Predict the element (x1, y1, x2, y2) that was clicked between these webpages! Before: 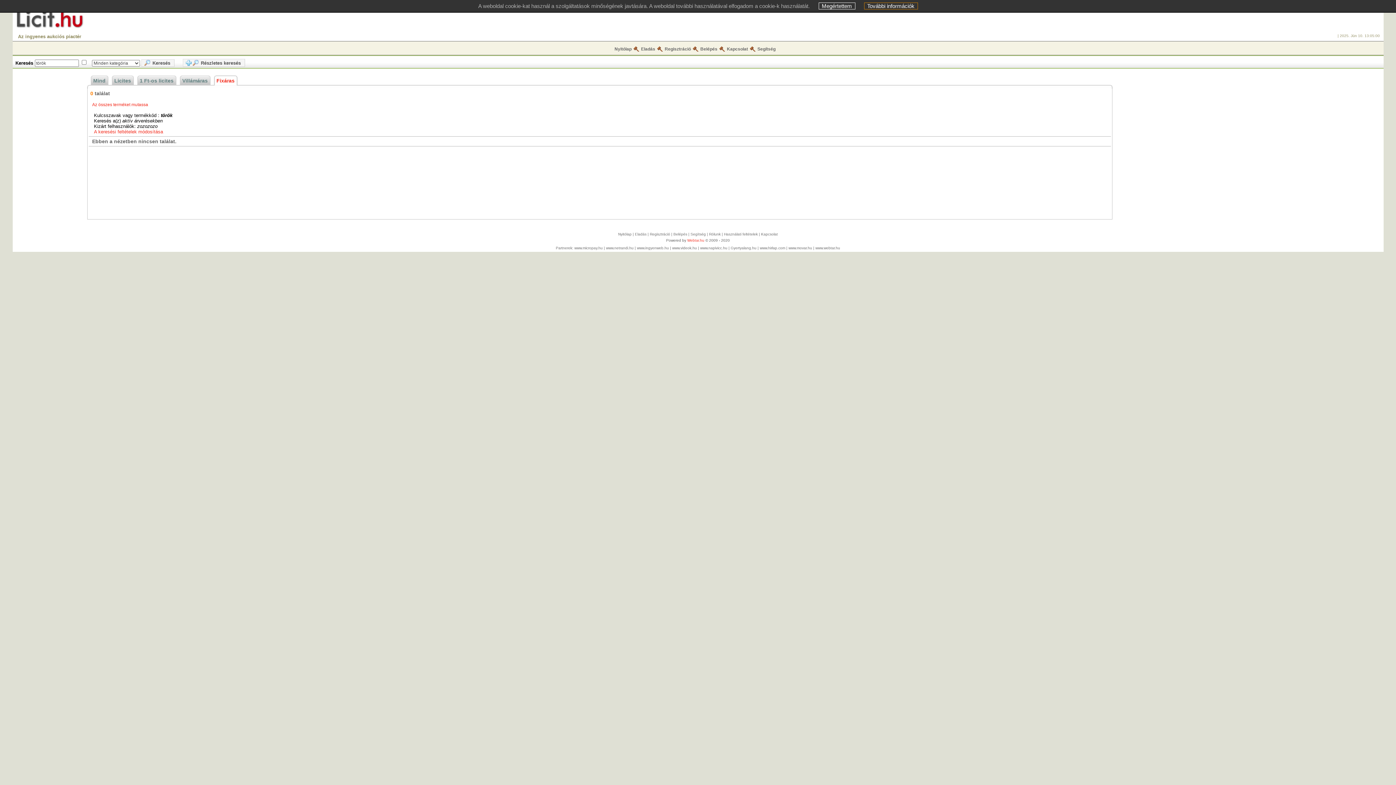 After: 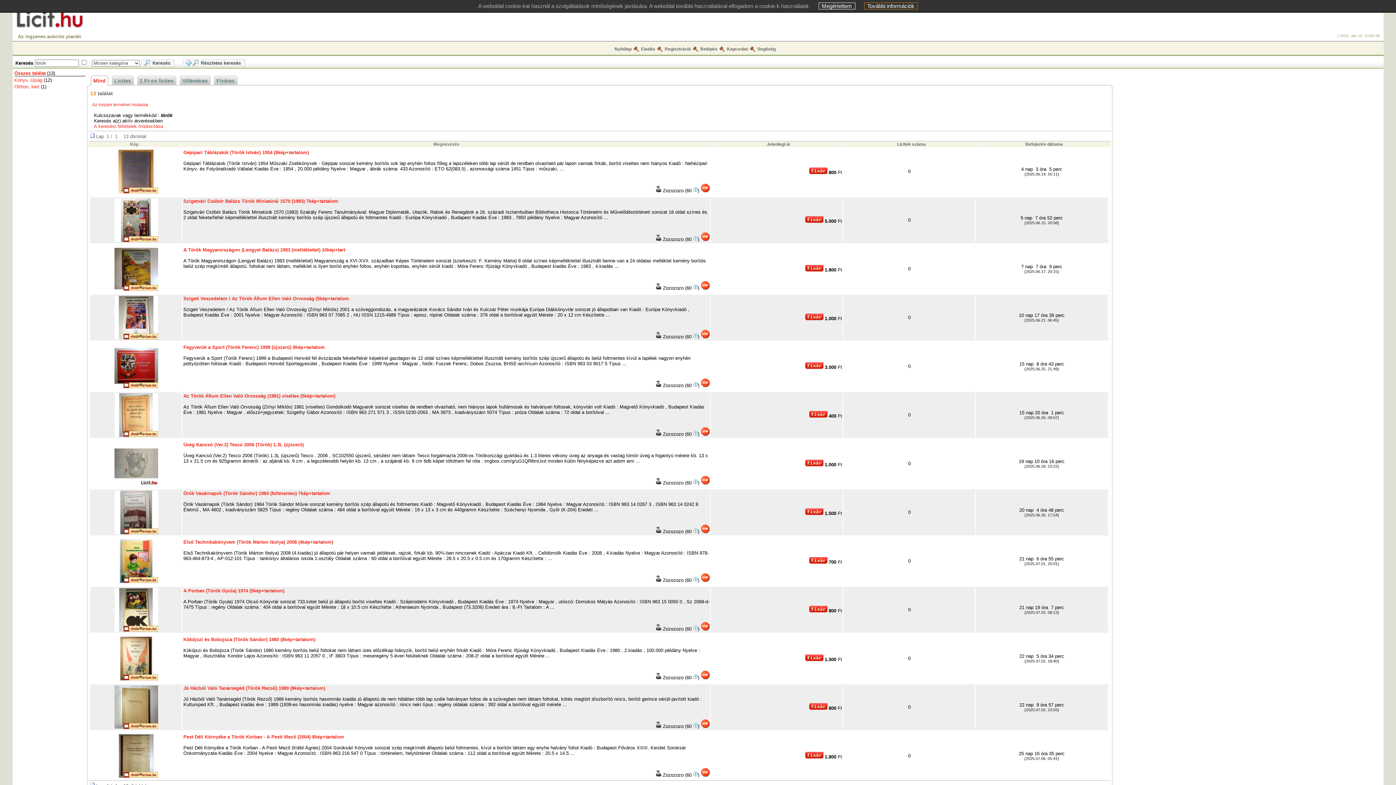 Action: label:  Keresés bbox: (141, 59, 174, 66)